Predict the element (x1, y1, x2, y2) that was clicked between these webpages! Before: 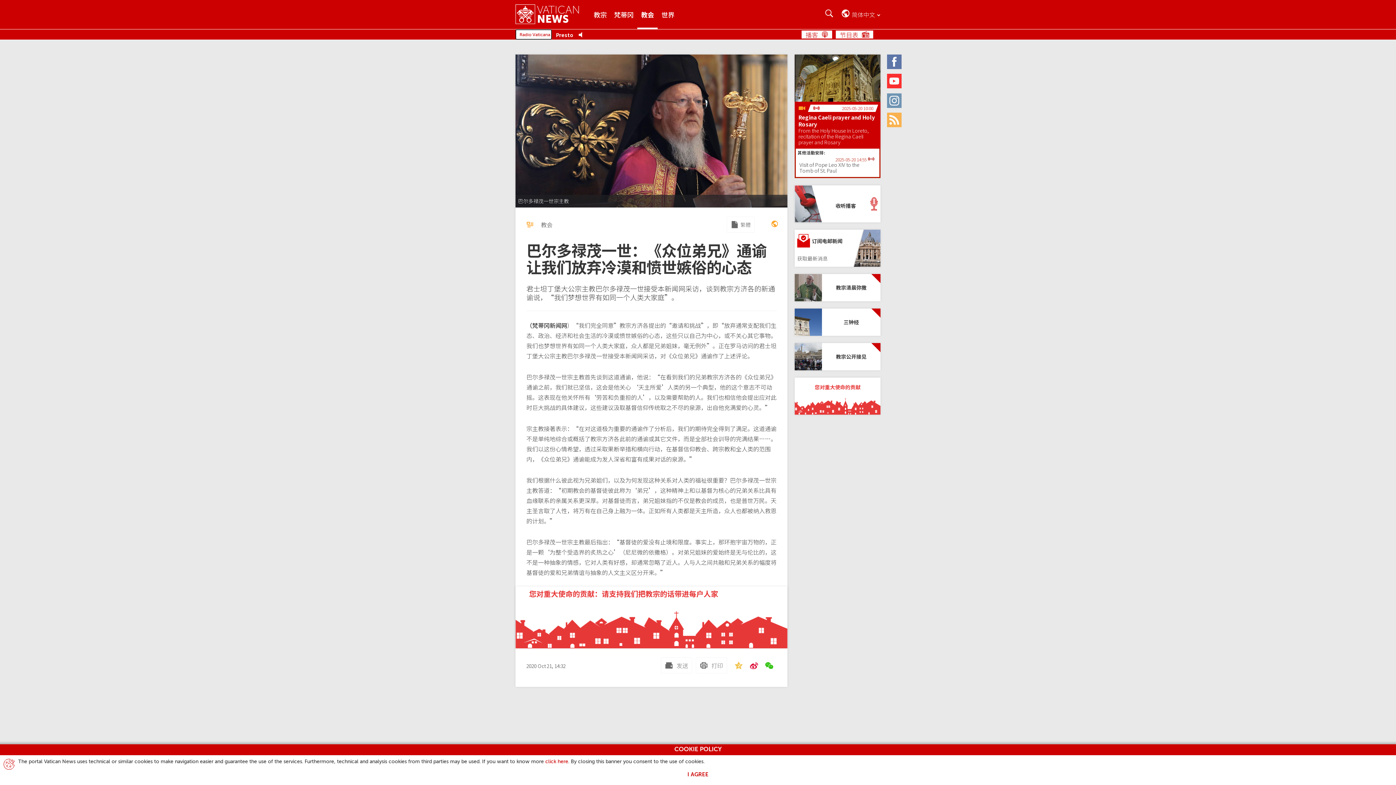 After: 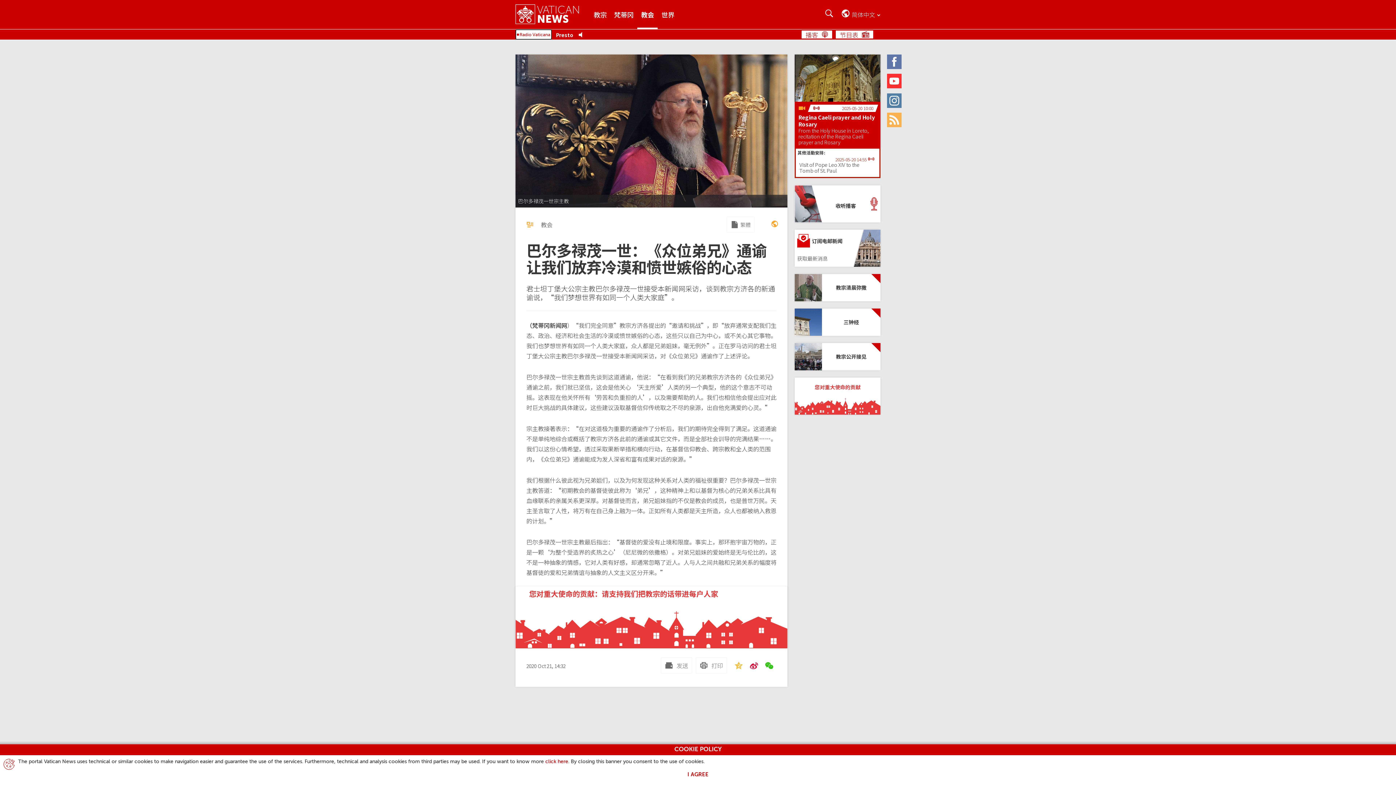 Action: label: Instagram bbox: (887, 93, 901, 107)